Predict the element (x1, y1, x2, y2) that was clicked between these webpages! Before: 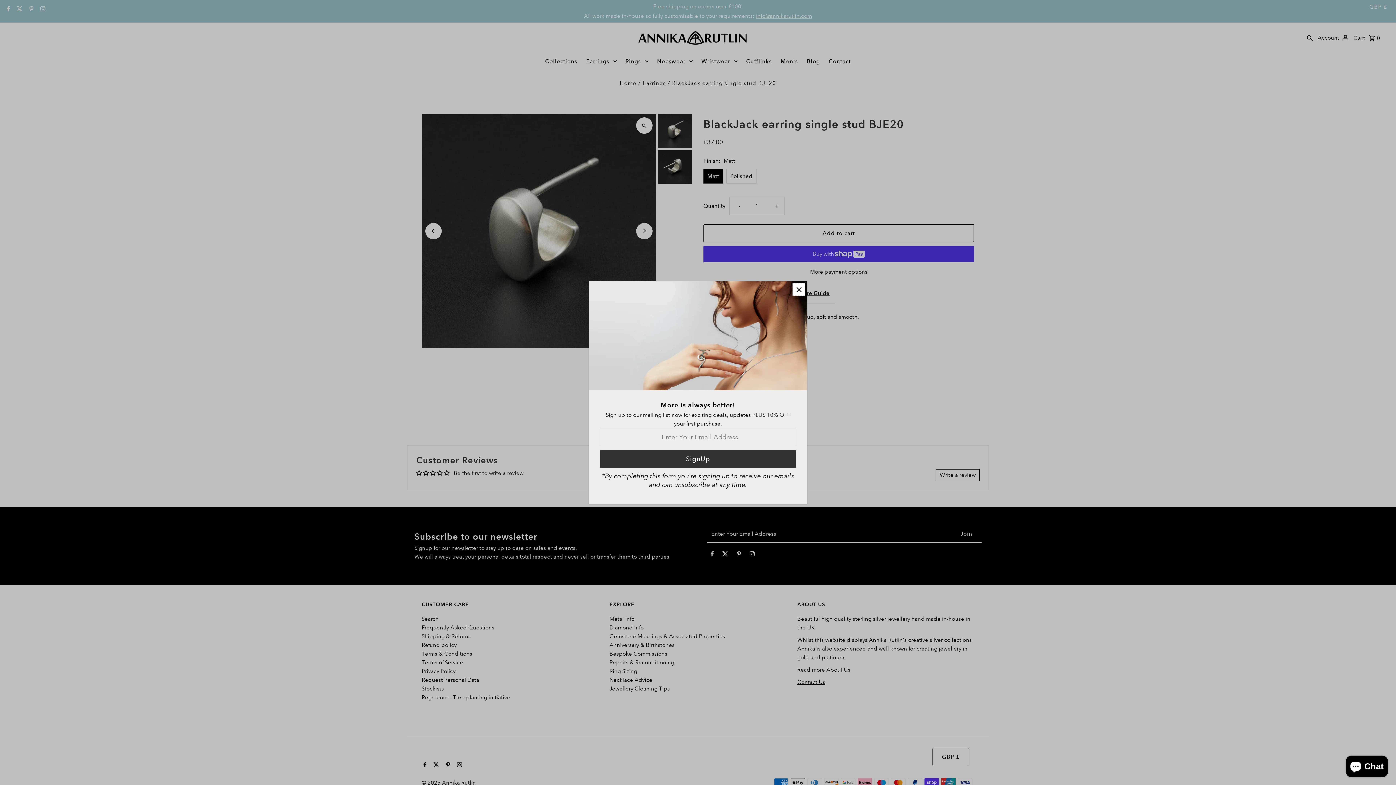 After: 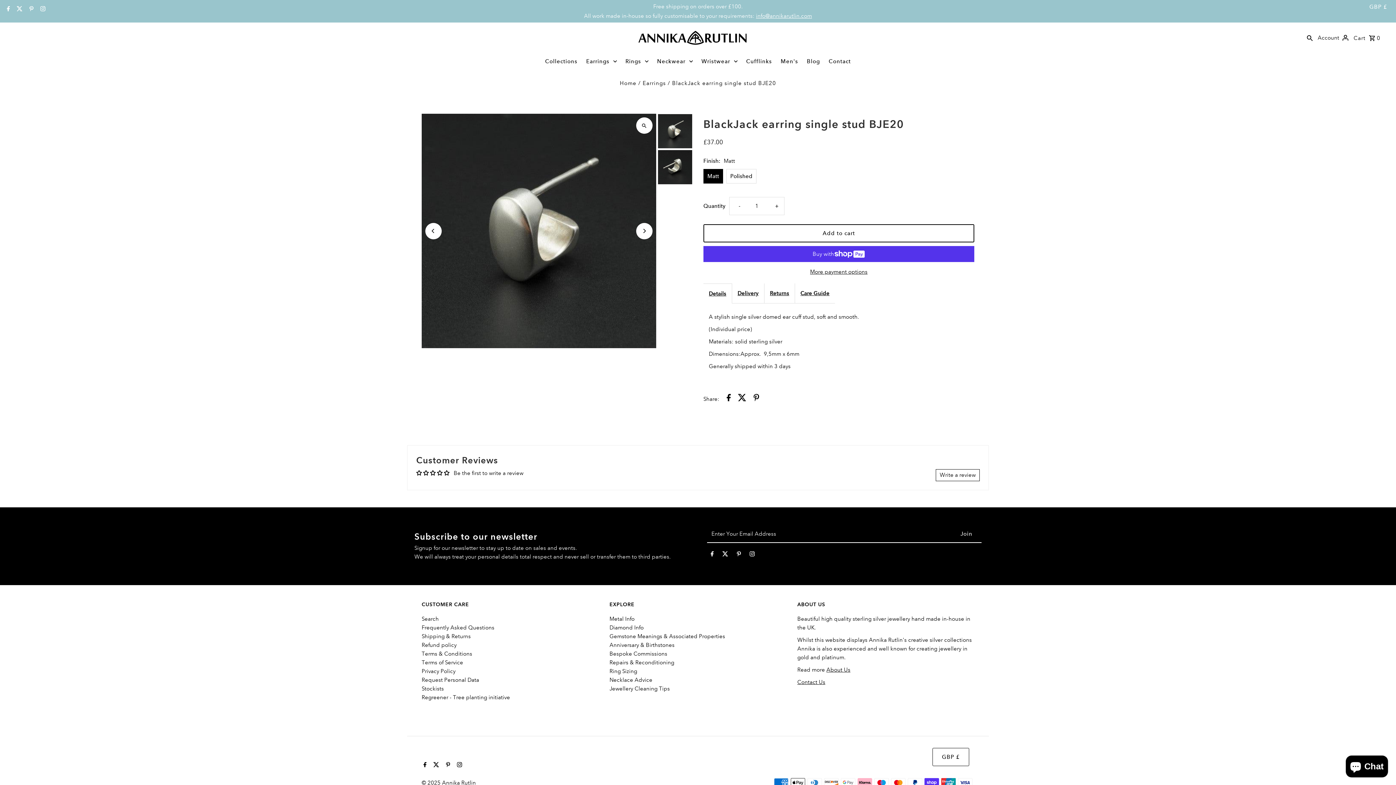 Action: bbox: (792, 283, 805, 296)